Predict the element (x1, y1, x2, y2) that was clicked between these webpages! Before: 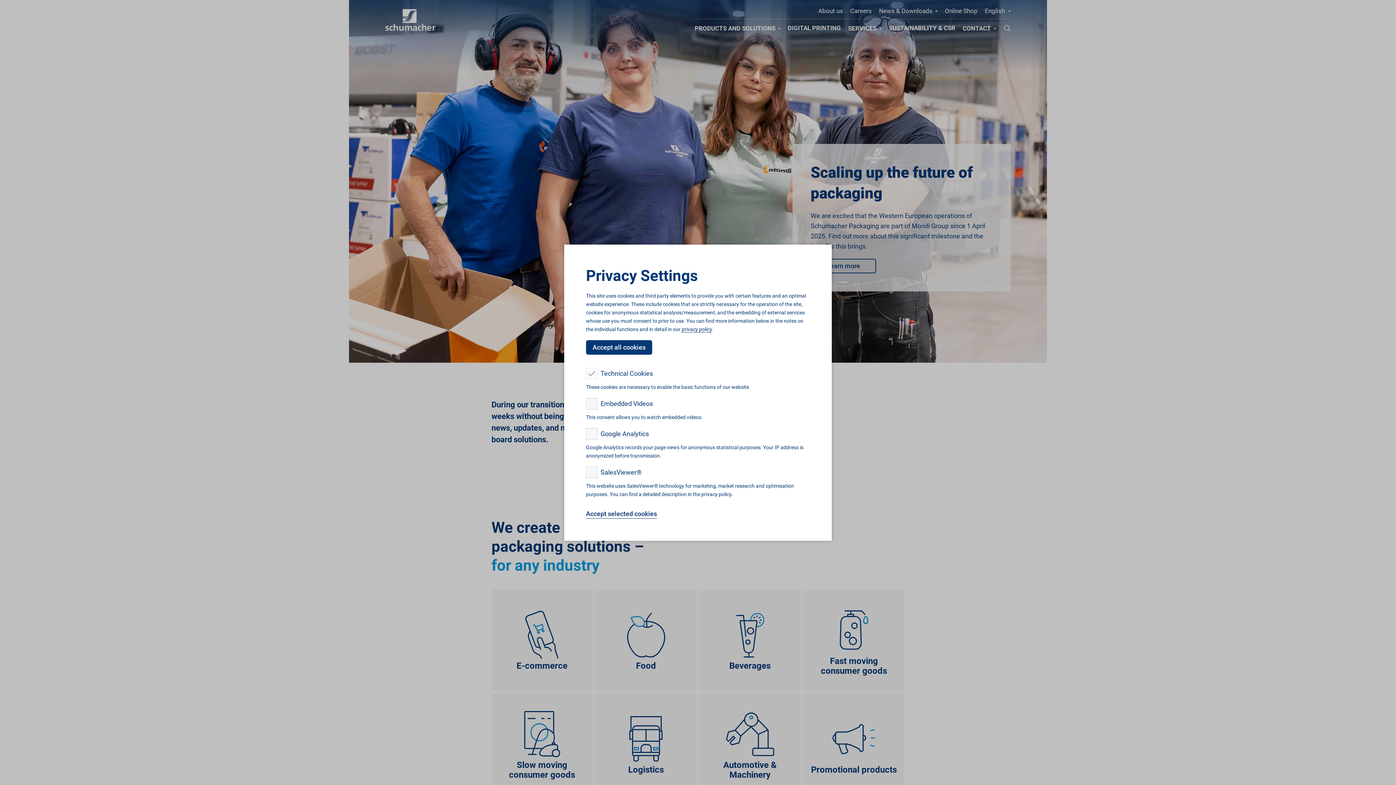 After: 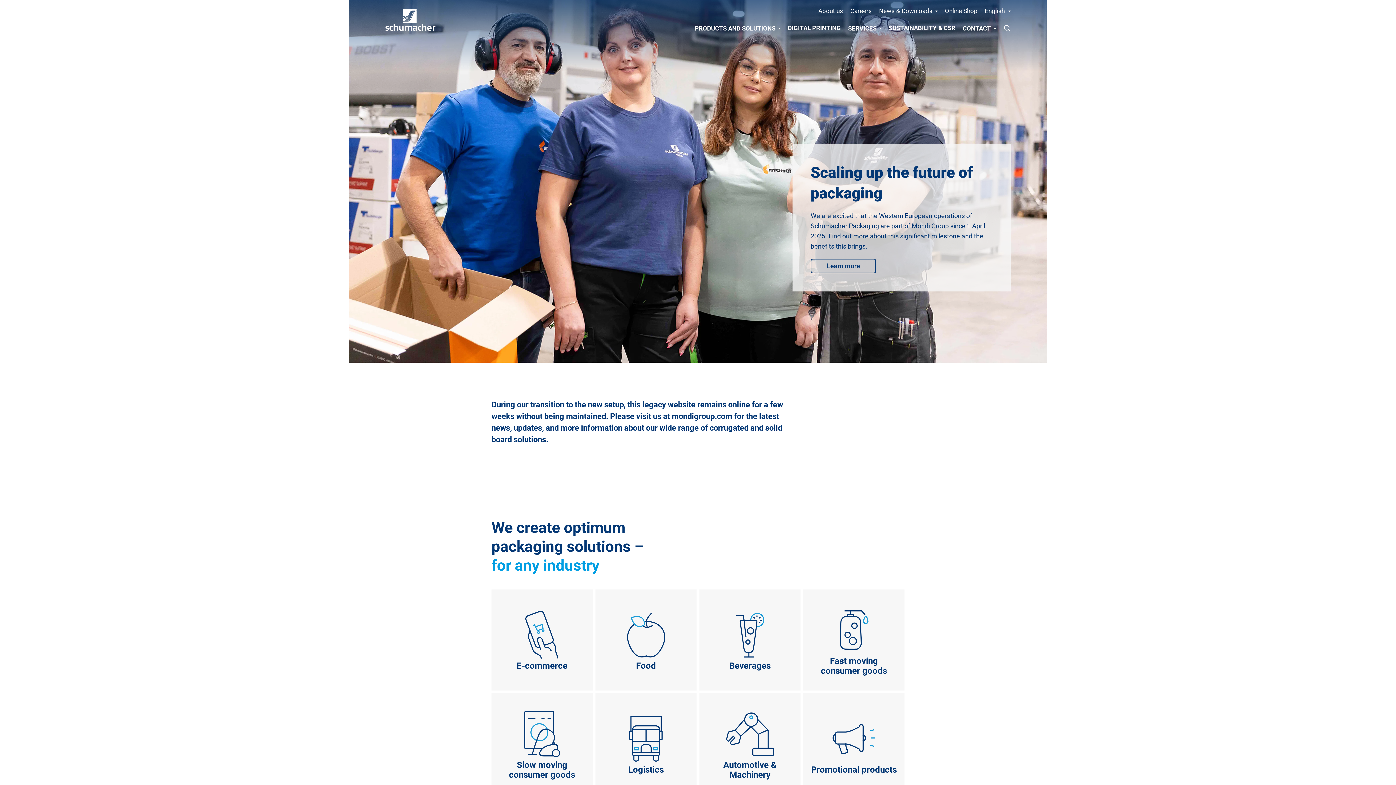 Action: label: Accept selected cookies bbox: (586, 508, 657, 519)